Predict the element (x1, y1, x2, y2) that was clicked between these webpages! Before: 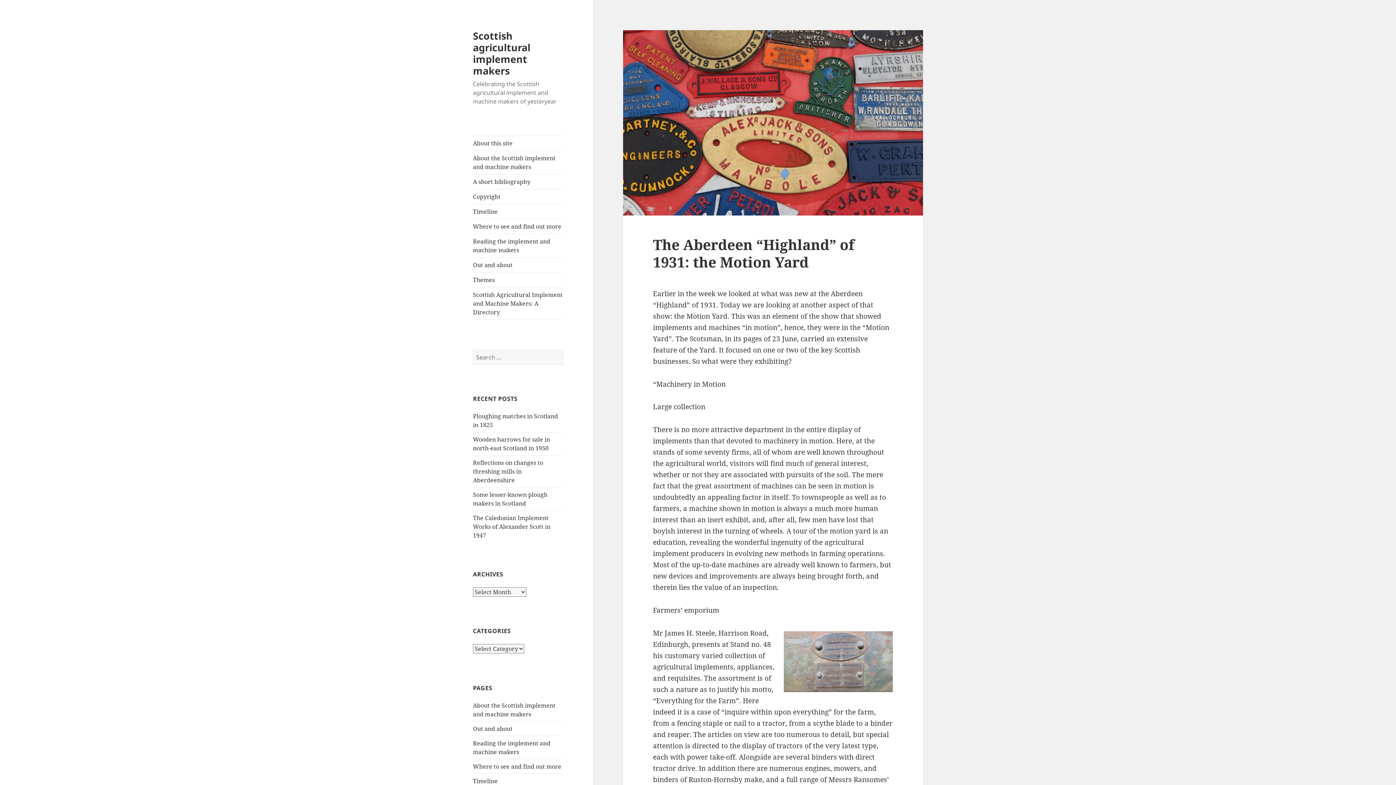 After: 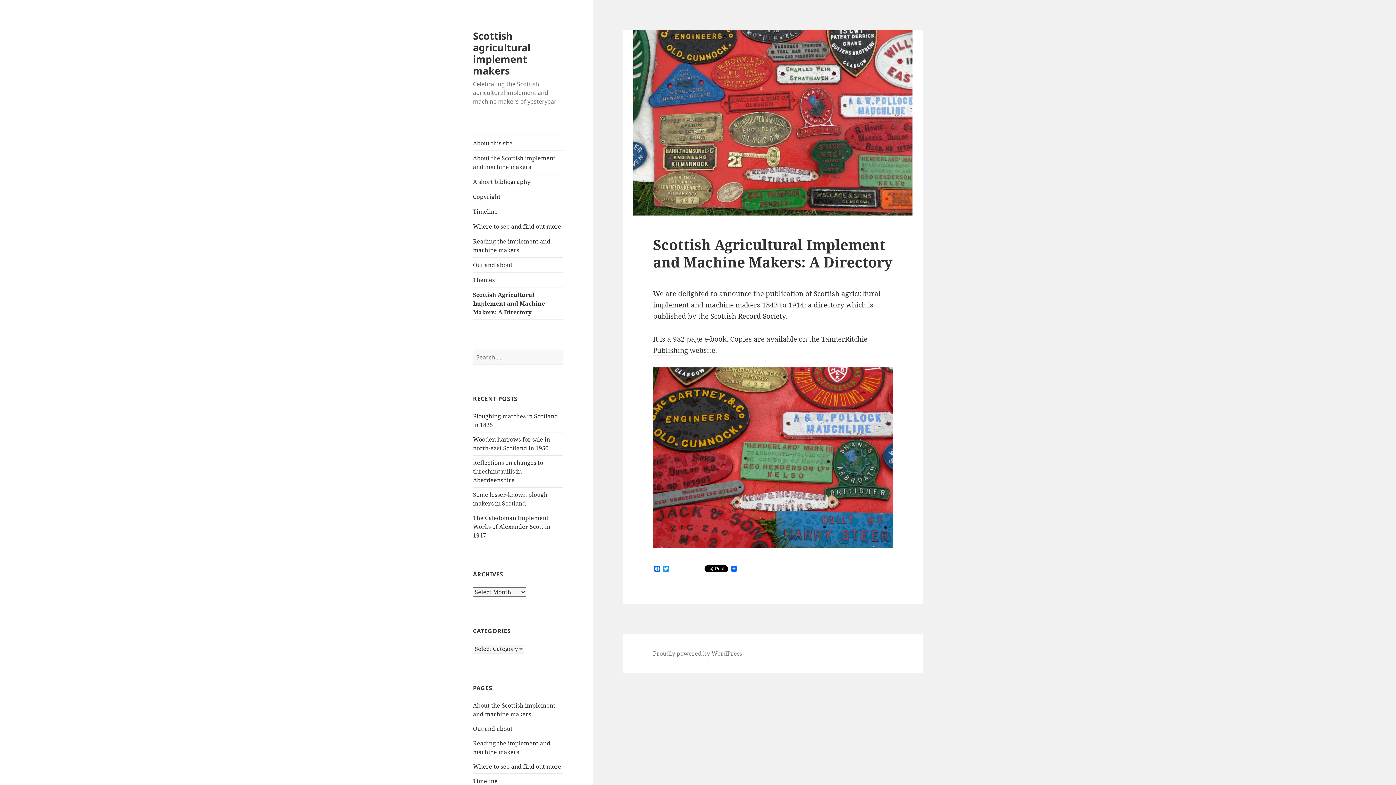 Action: bbox: (473, 287, 563, 319) label: Scottish Agricultural Implement and Machine Makers: A Directory